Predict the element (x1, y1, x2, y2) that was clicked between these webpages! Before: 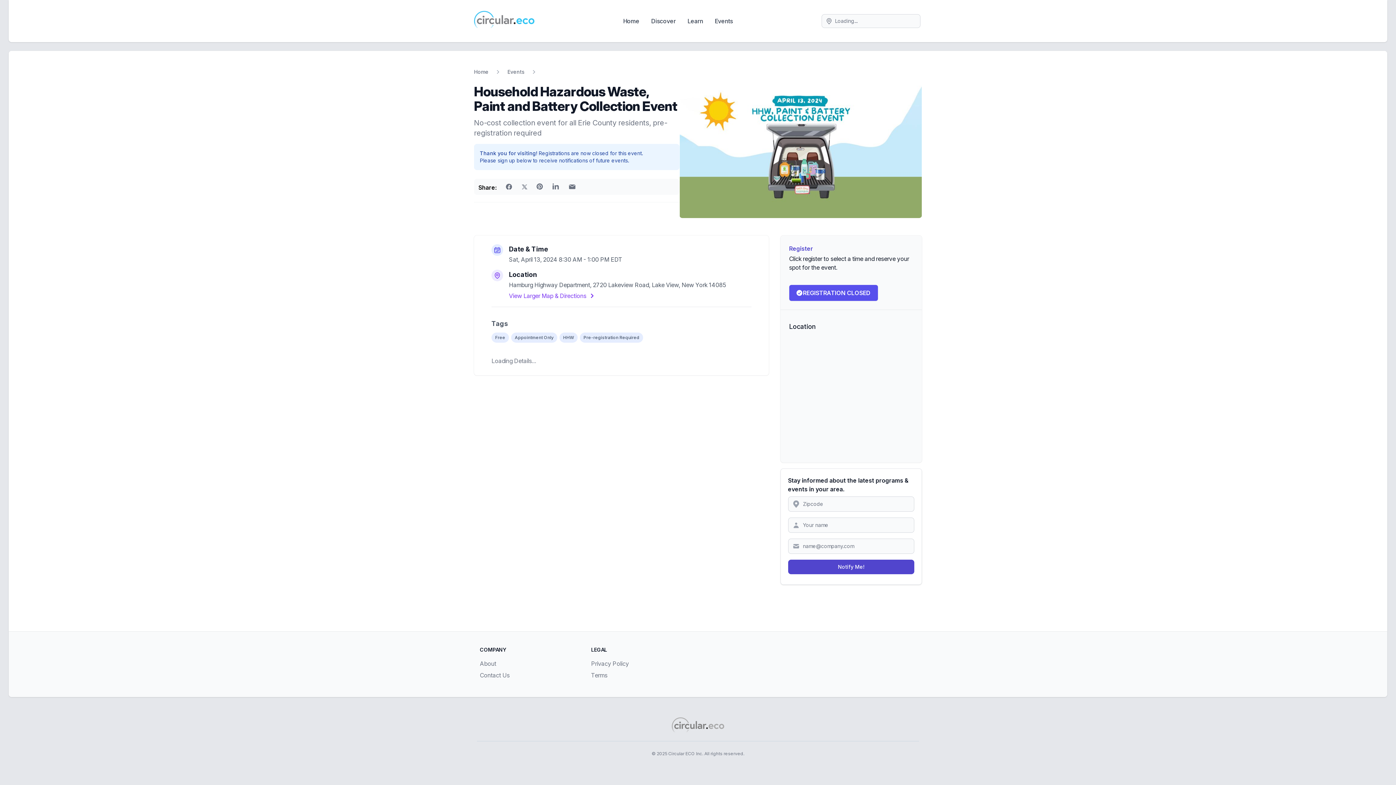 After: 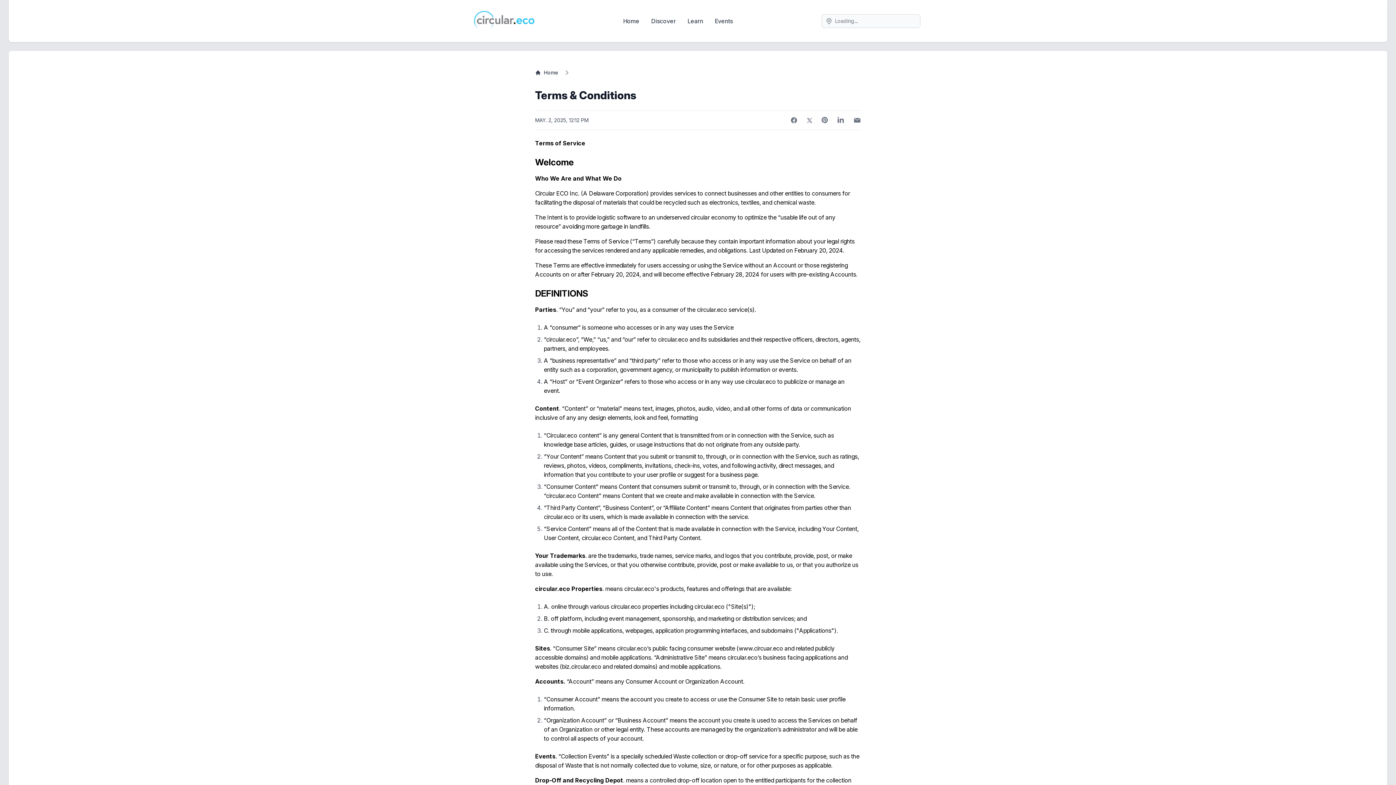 Action: bbox: (591, 672, 607, 679) label: Terms